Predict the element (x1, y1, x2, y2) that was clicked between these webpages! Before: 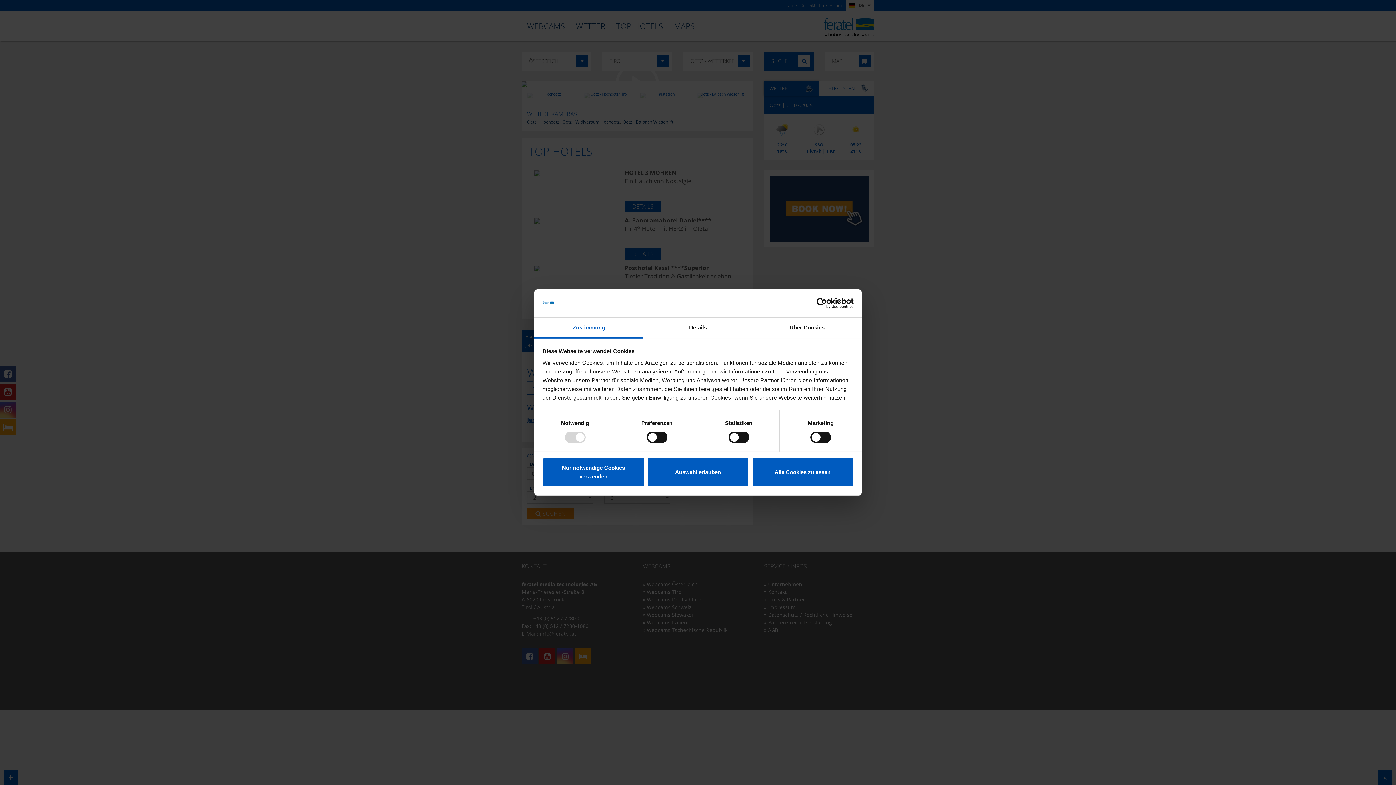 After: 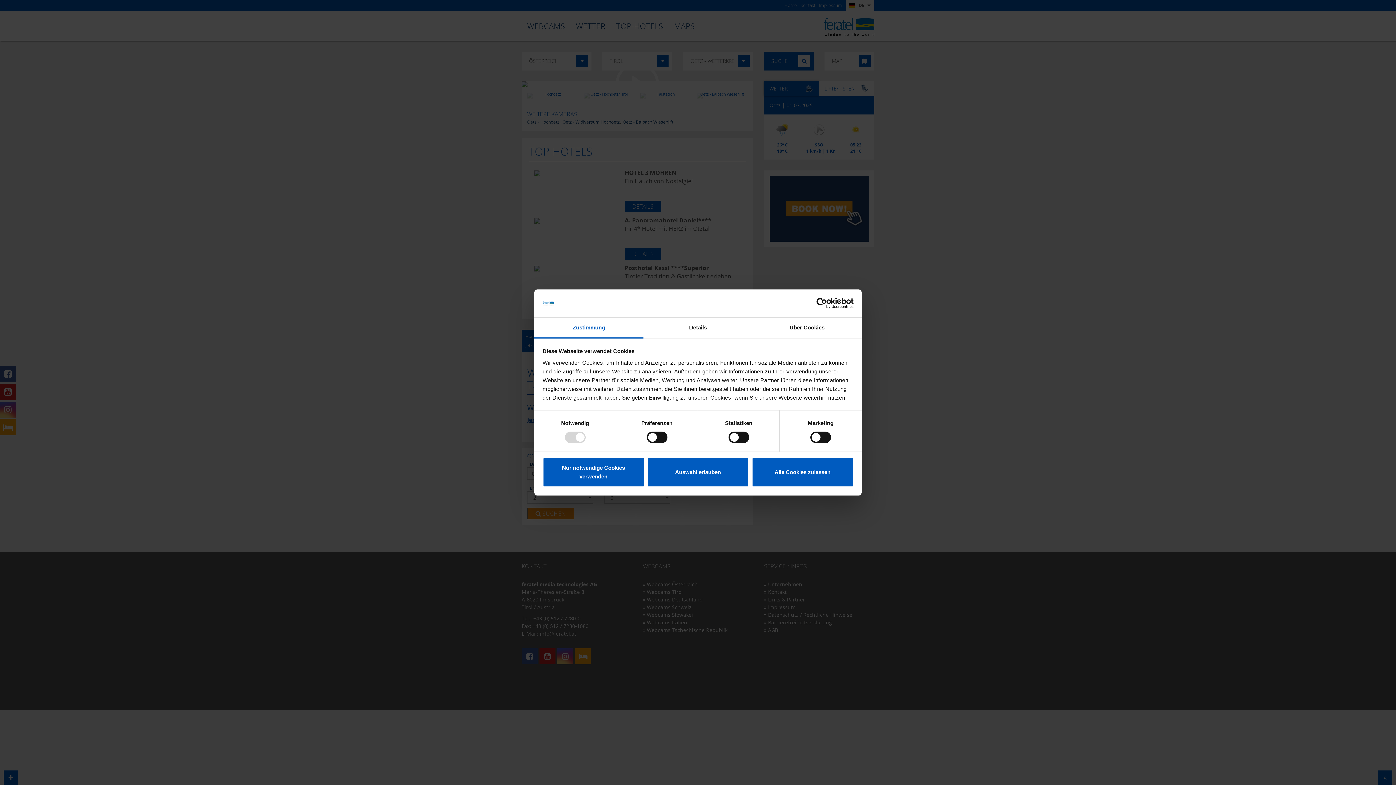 Action: label: Cookiebot - opens in a new window bbox: (790, 298, 853, 309)